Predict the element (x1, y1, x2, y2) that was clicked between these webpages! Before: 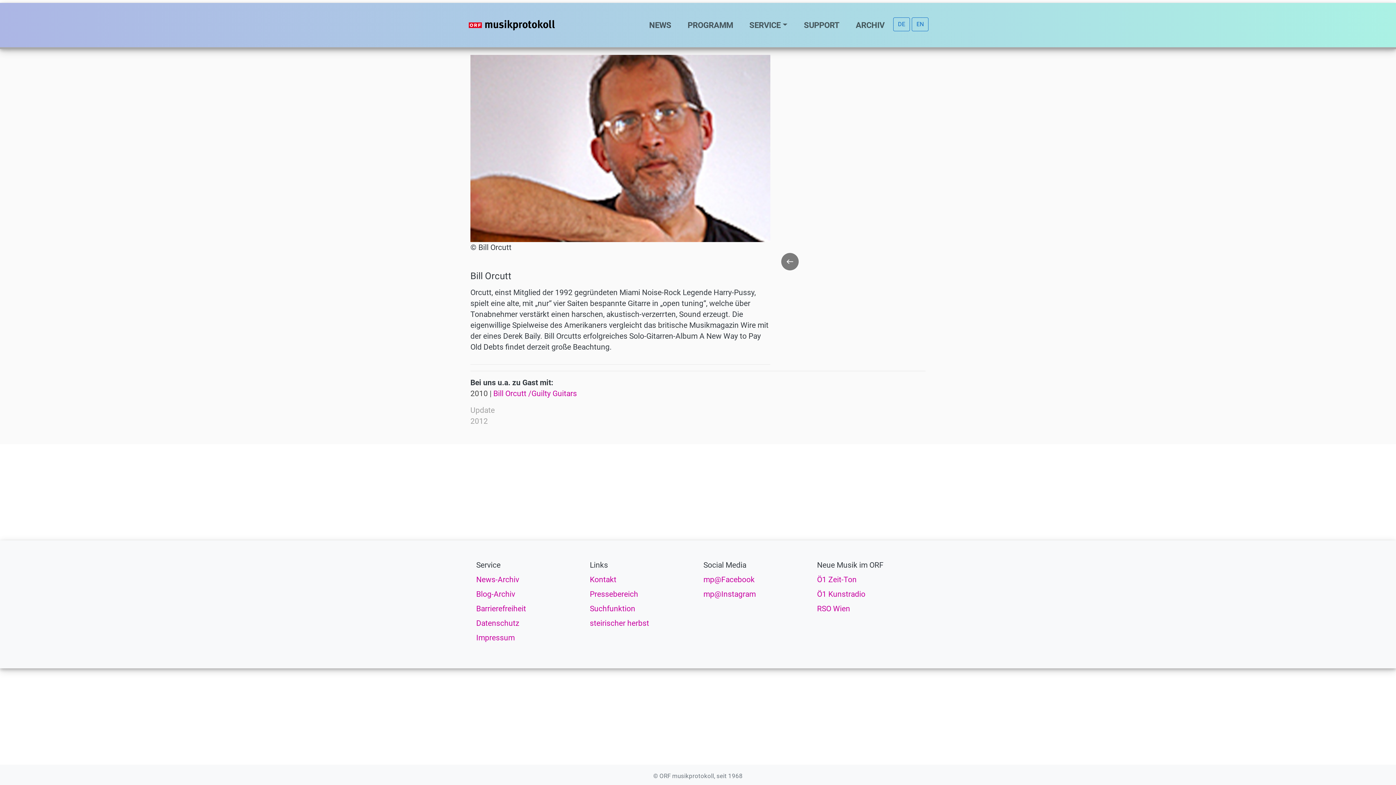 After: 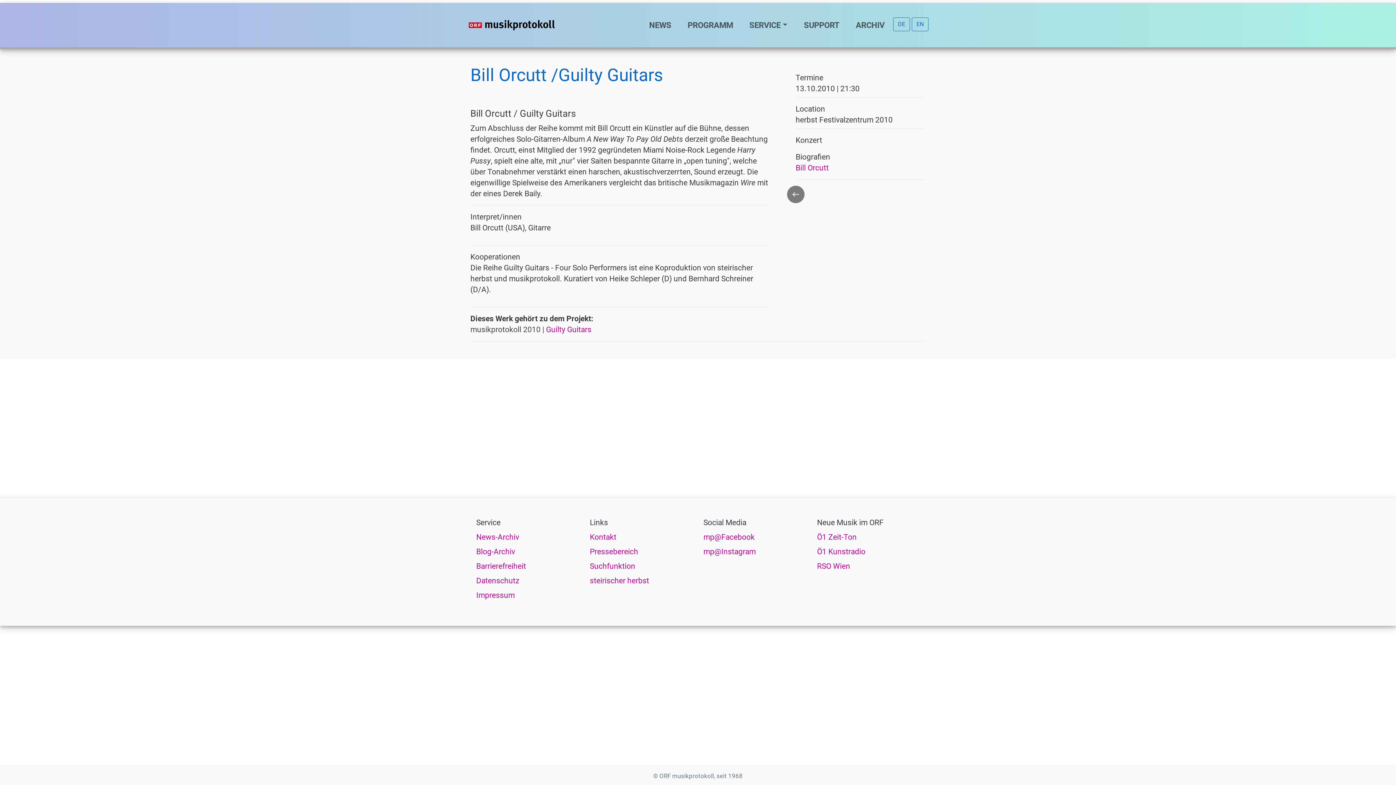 Action: bbox: (493, 389, 577, 398) label: Bill Orcutt /Guilty Guitars